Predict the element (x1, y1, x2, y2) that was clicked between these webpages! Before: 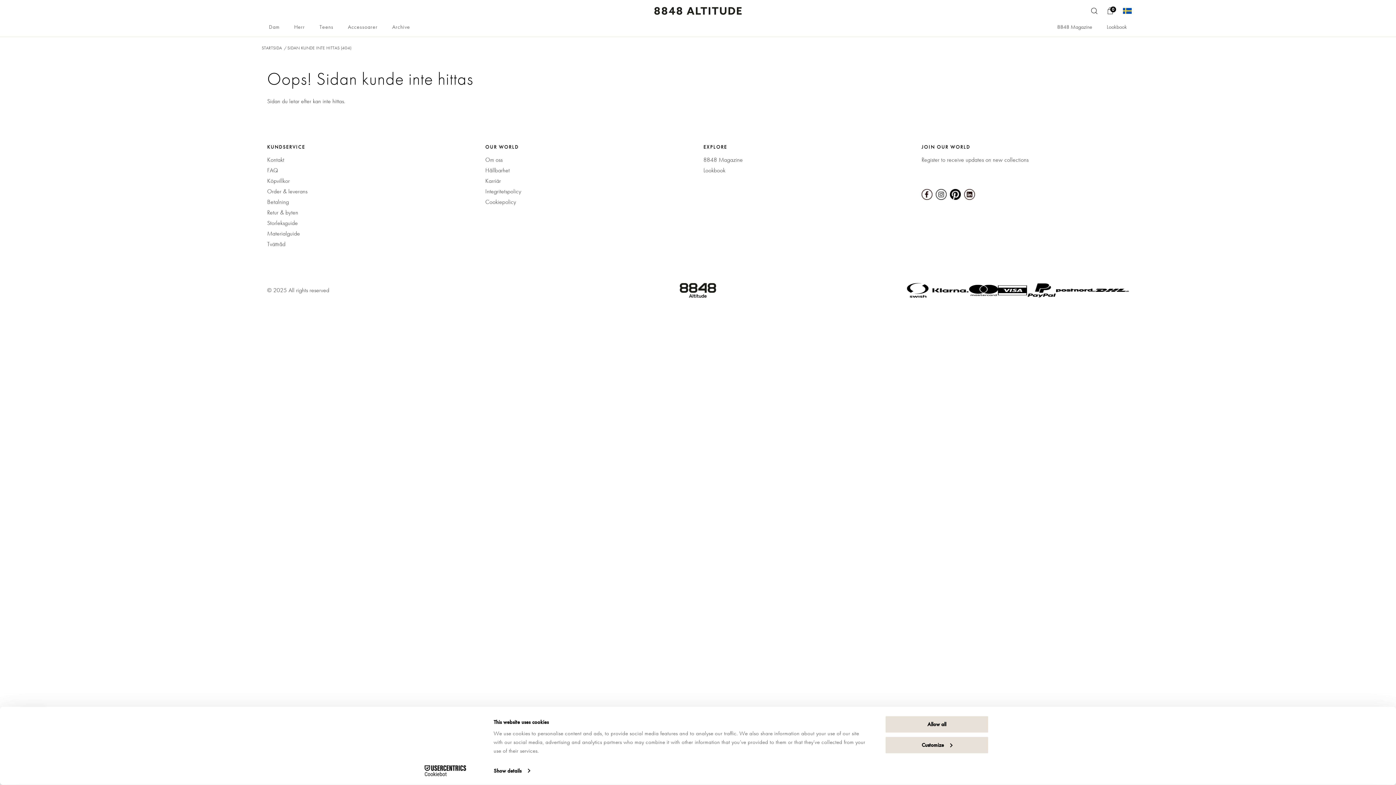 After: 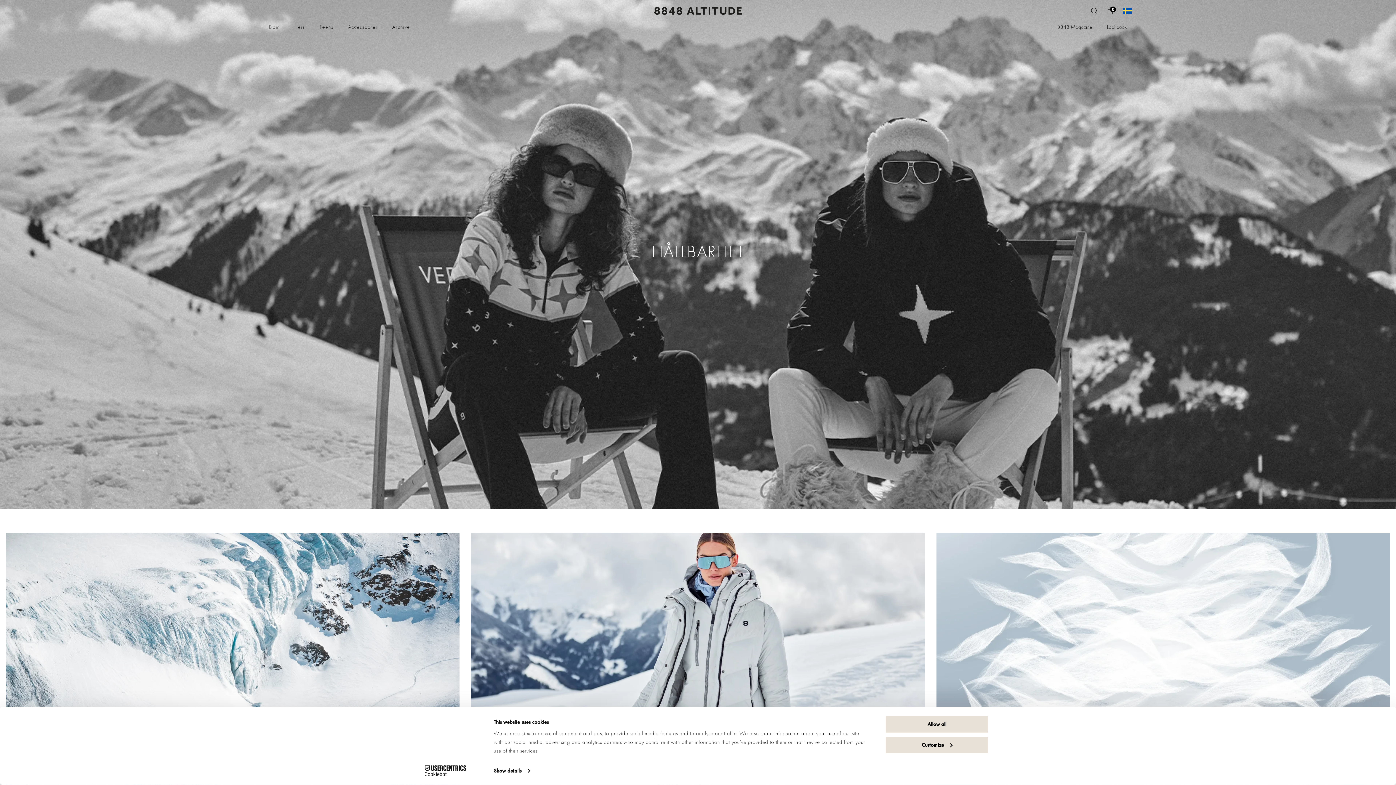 Action: label: Hållbarhet bbox: (485, 166, 509, 174)